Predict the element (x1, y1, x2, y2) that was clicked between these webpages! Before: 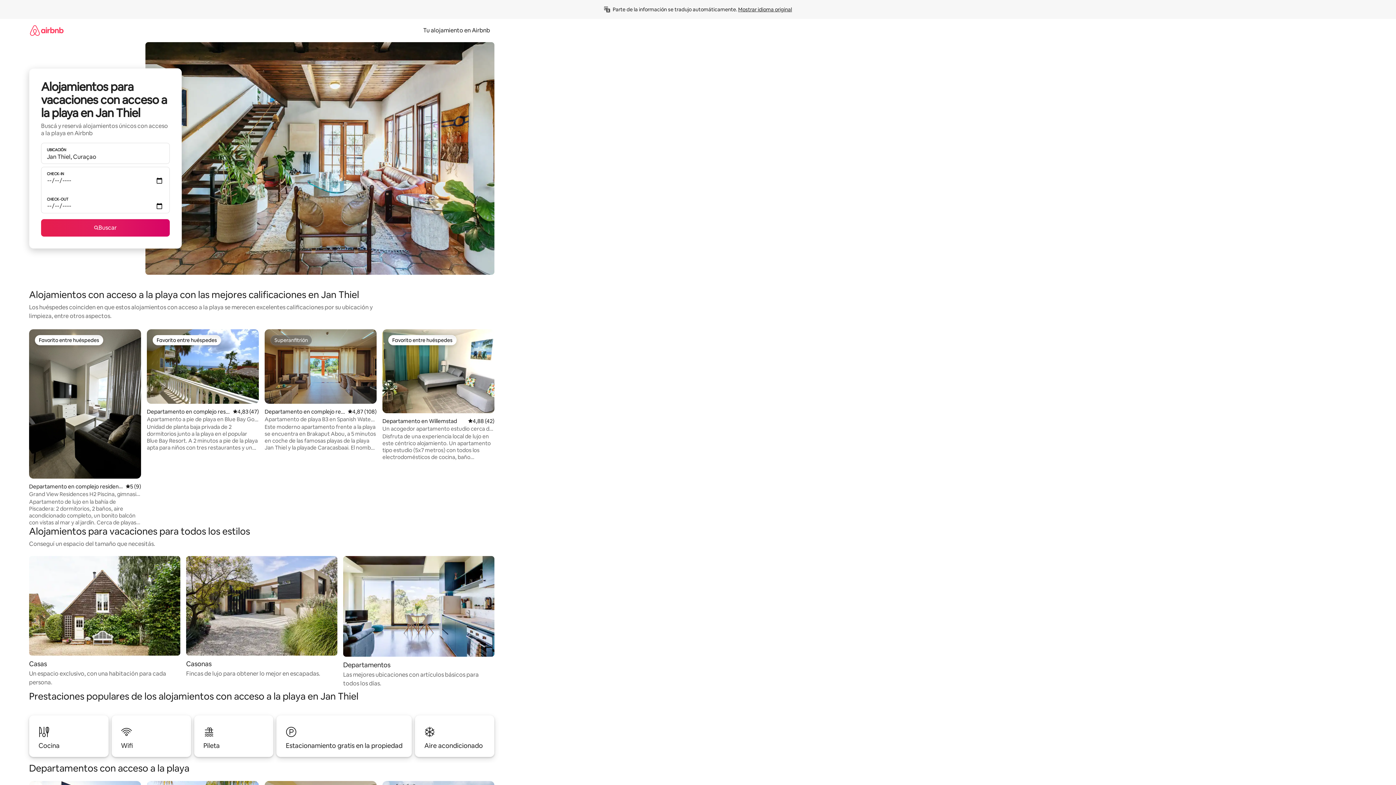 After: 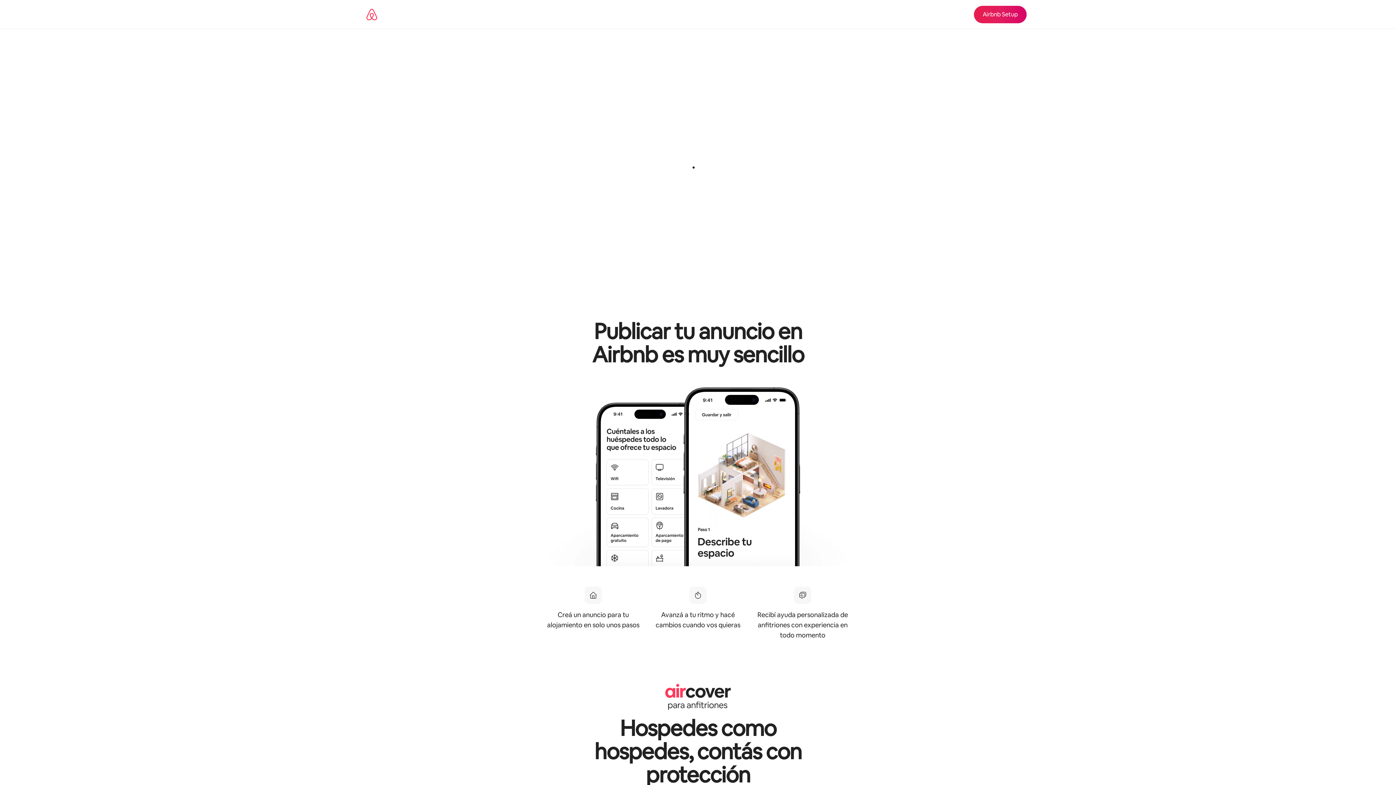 Action: label: Tu alojamiento en Airbnb bbox: (418, 26, 494, 34)